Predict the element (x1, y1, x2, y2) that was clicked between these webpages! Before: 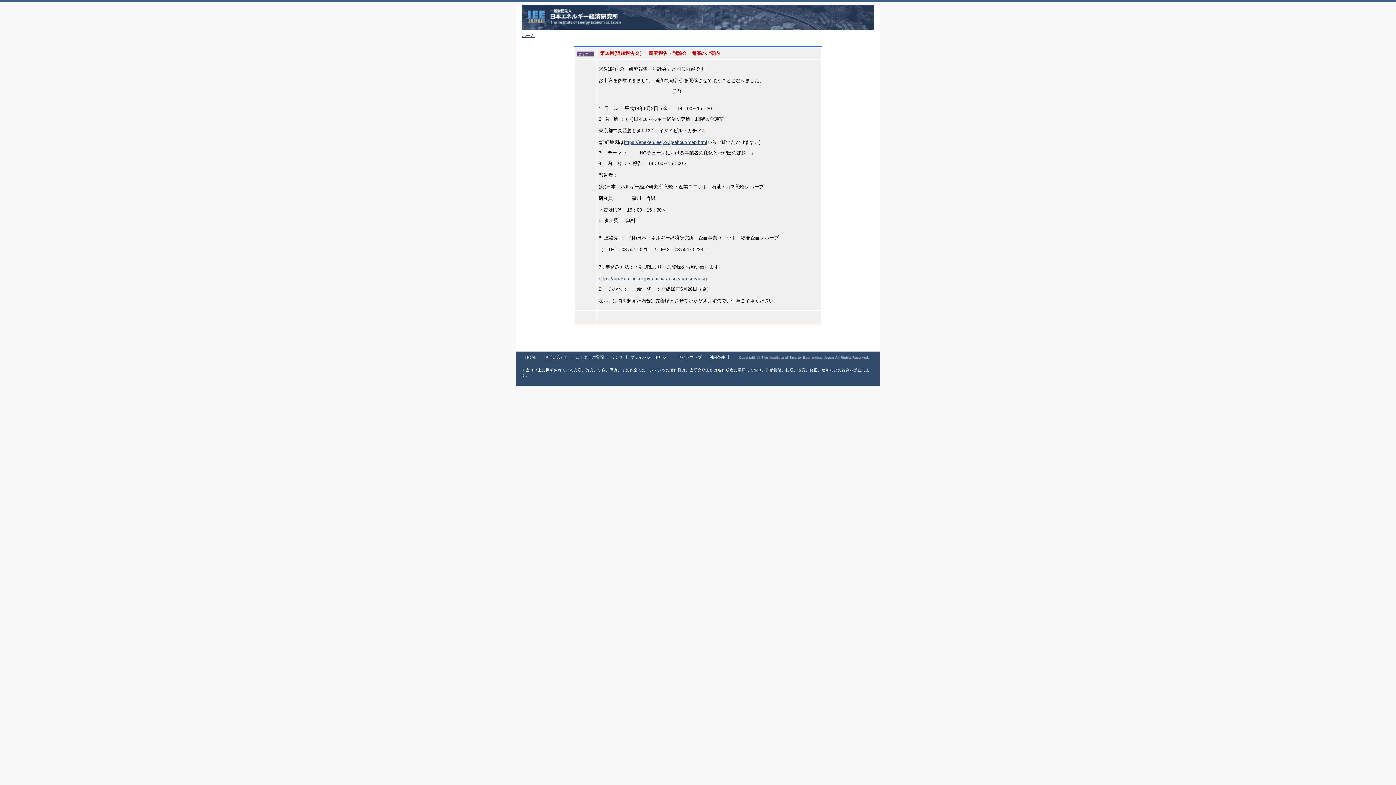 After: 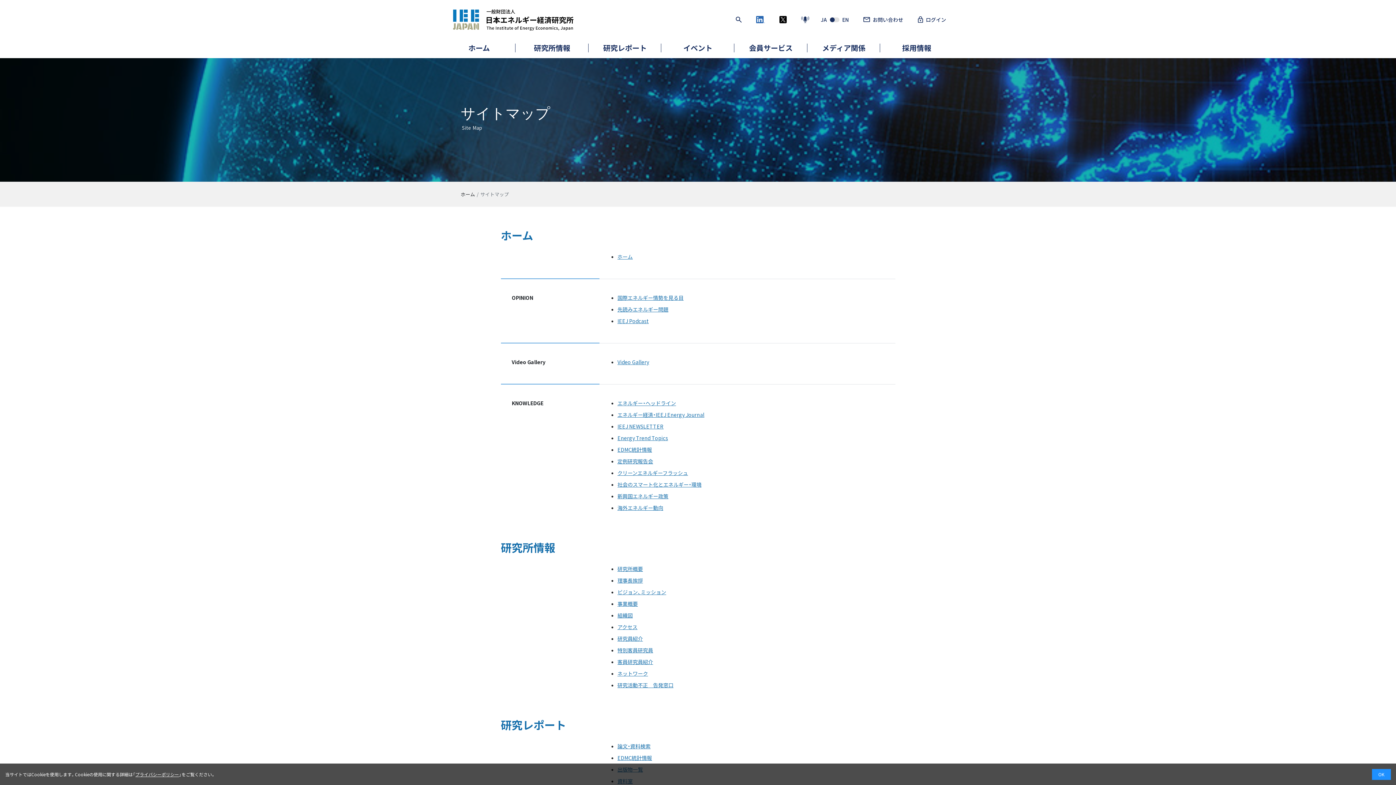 Action: label: サイトマップ bbox: (677, 355, 701, 359)